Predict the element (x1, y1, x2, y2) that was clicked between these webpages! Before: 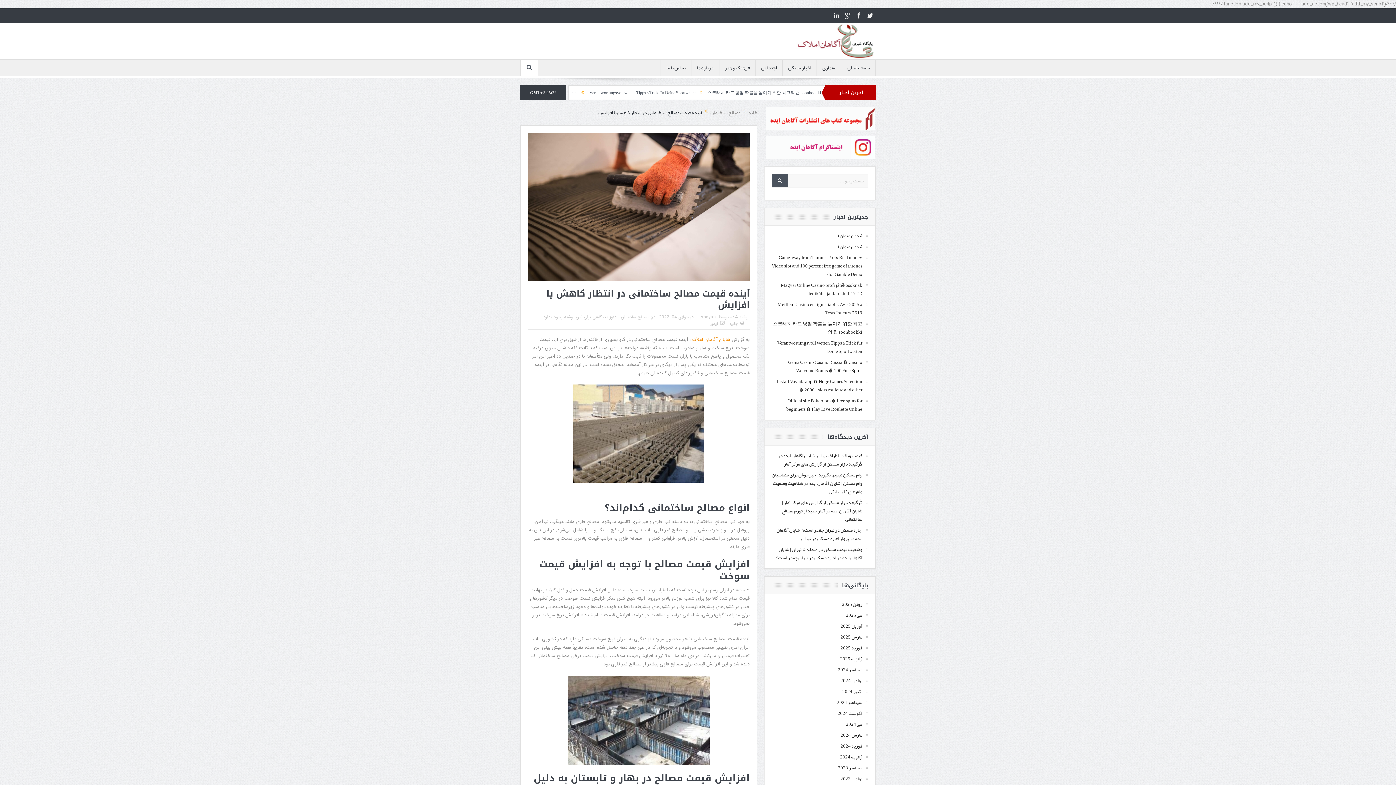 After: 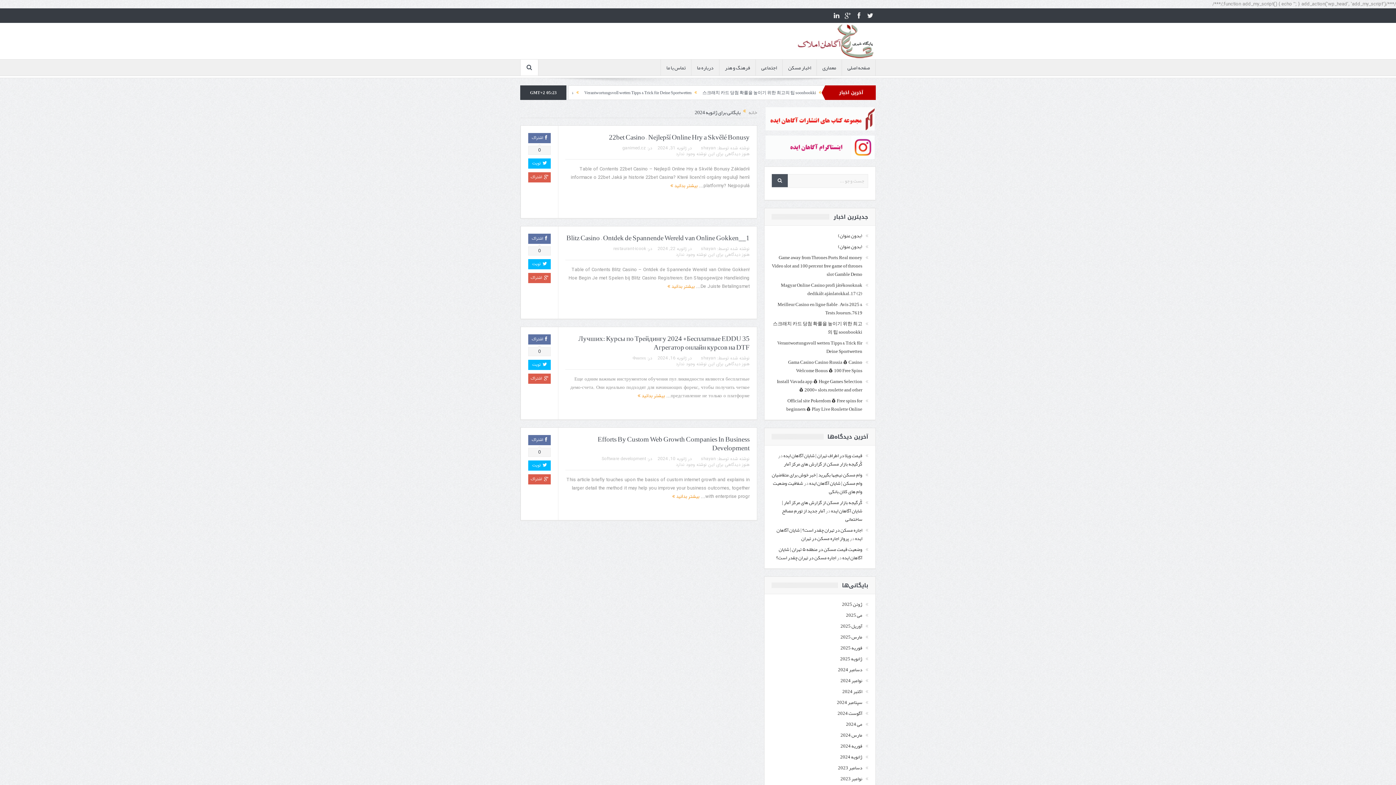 Action: label: ژانویه 2024 bbox: (840, 752, 862, 762)